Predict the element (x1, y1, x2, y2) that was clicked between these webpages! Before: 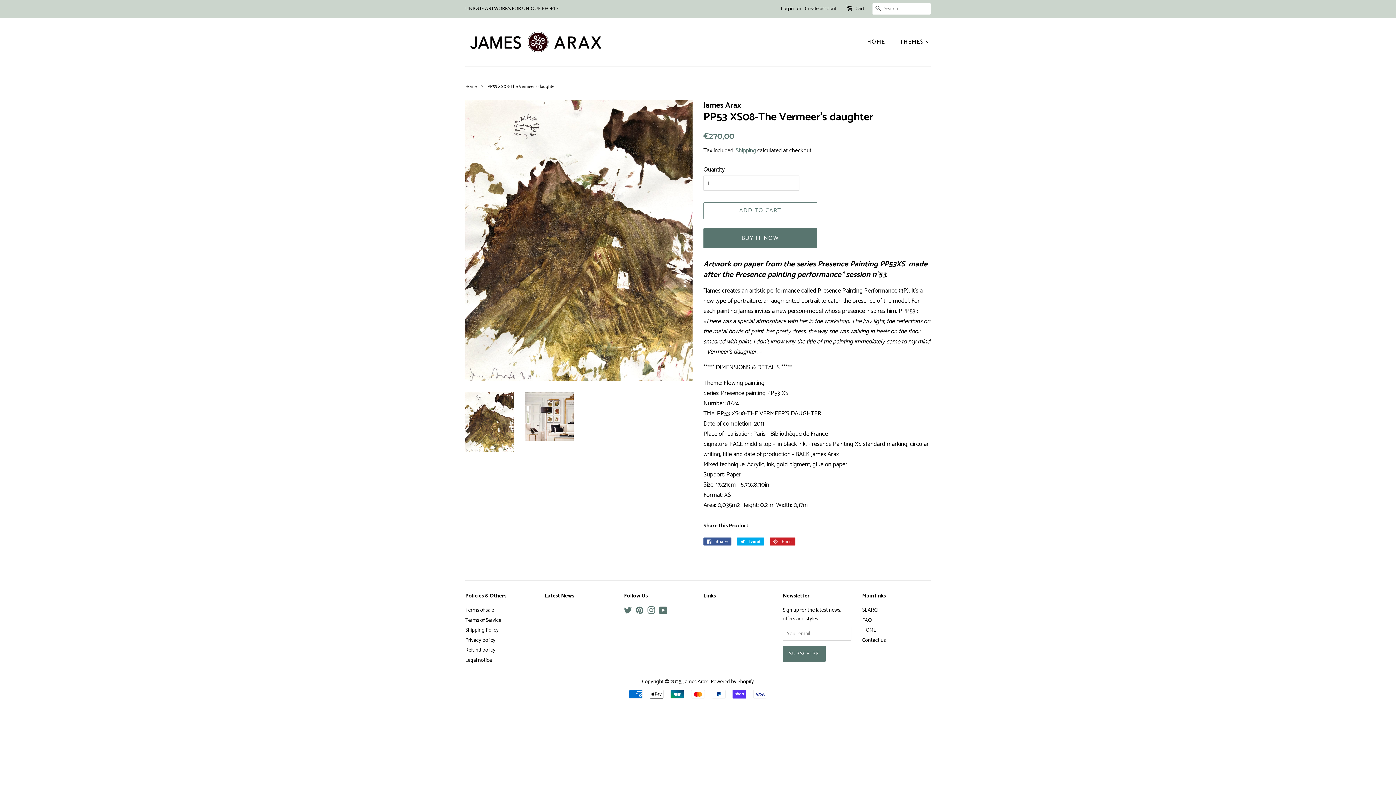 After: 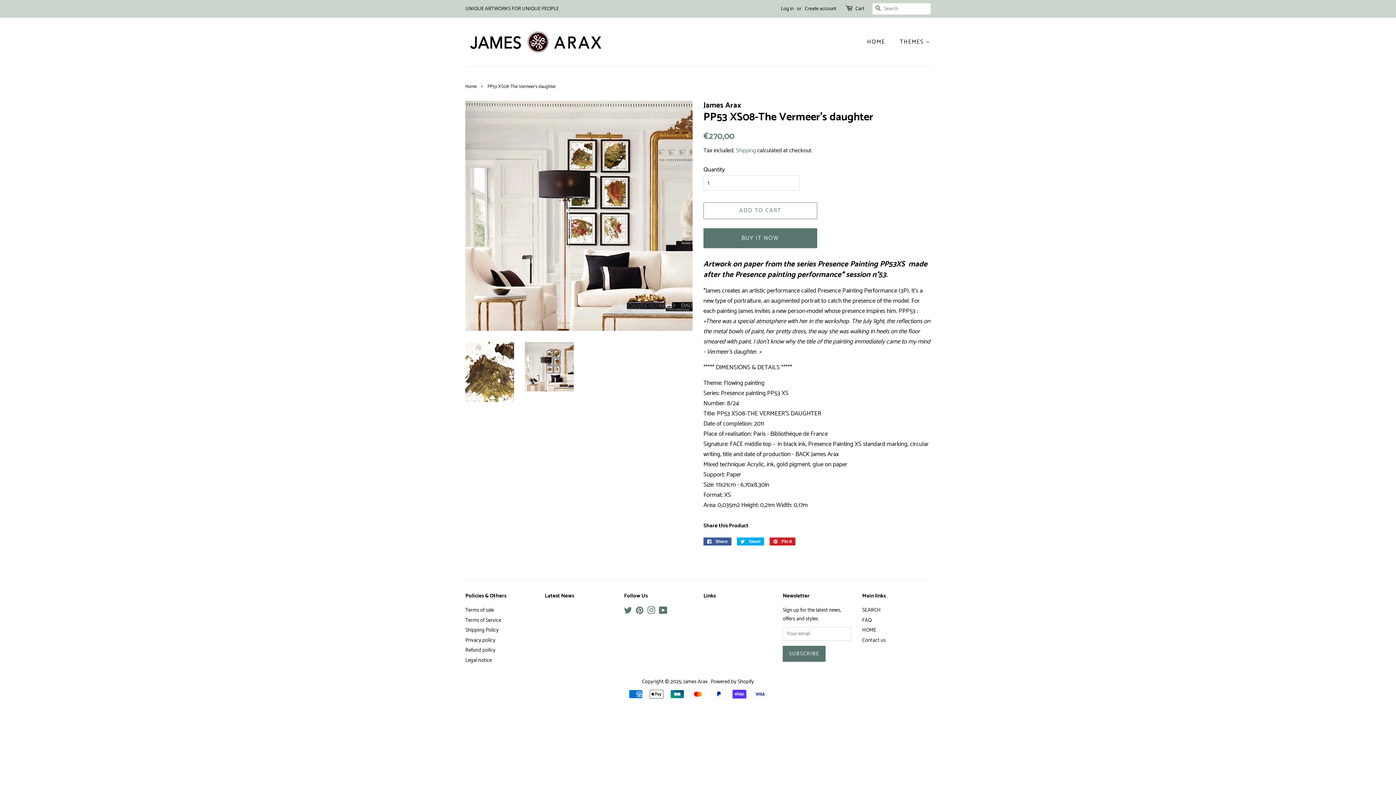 Action: bbox: (525, 392, 573, 441)